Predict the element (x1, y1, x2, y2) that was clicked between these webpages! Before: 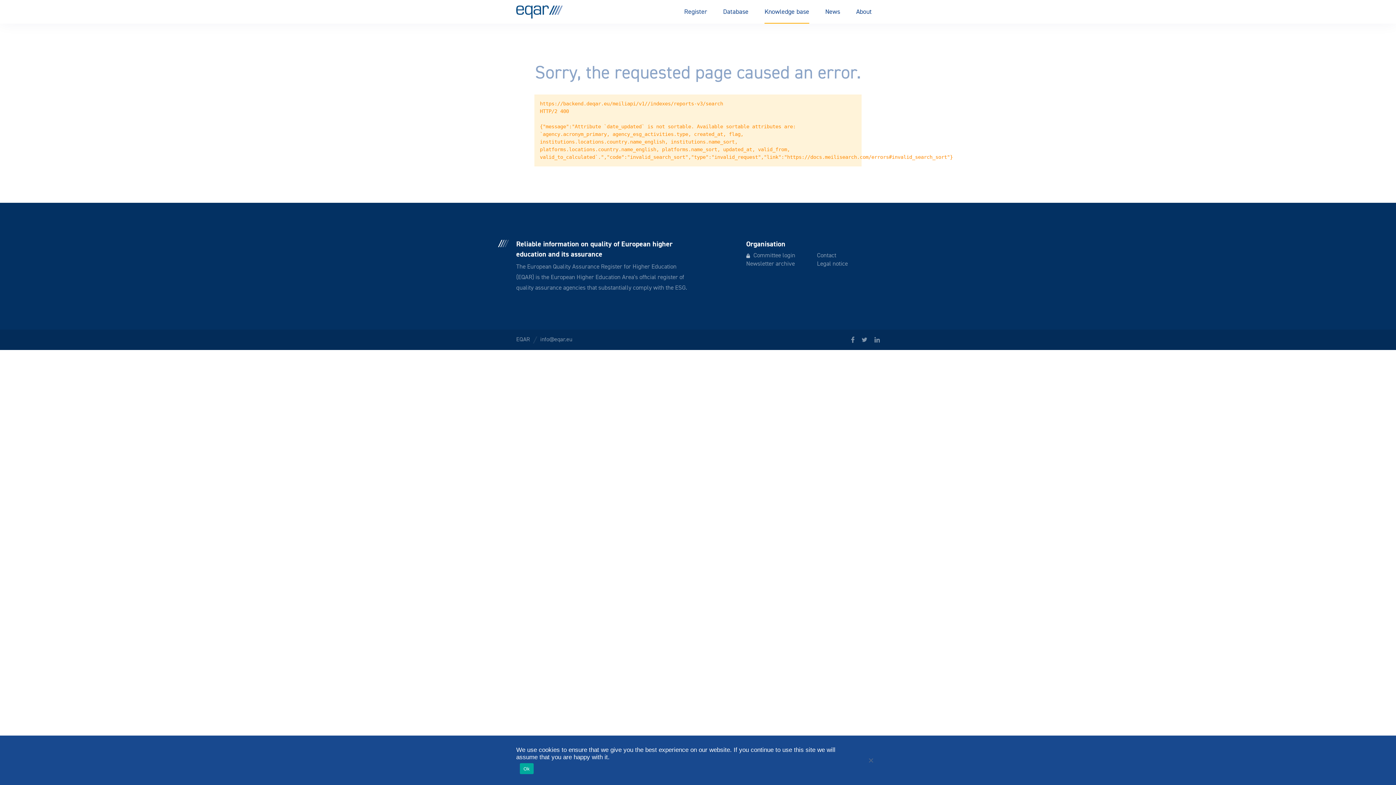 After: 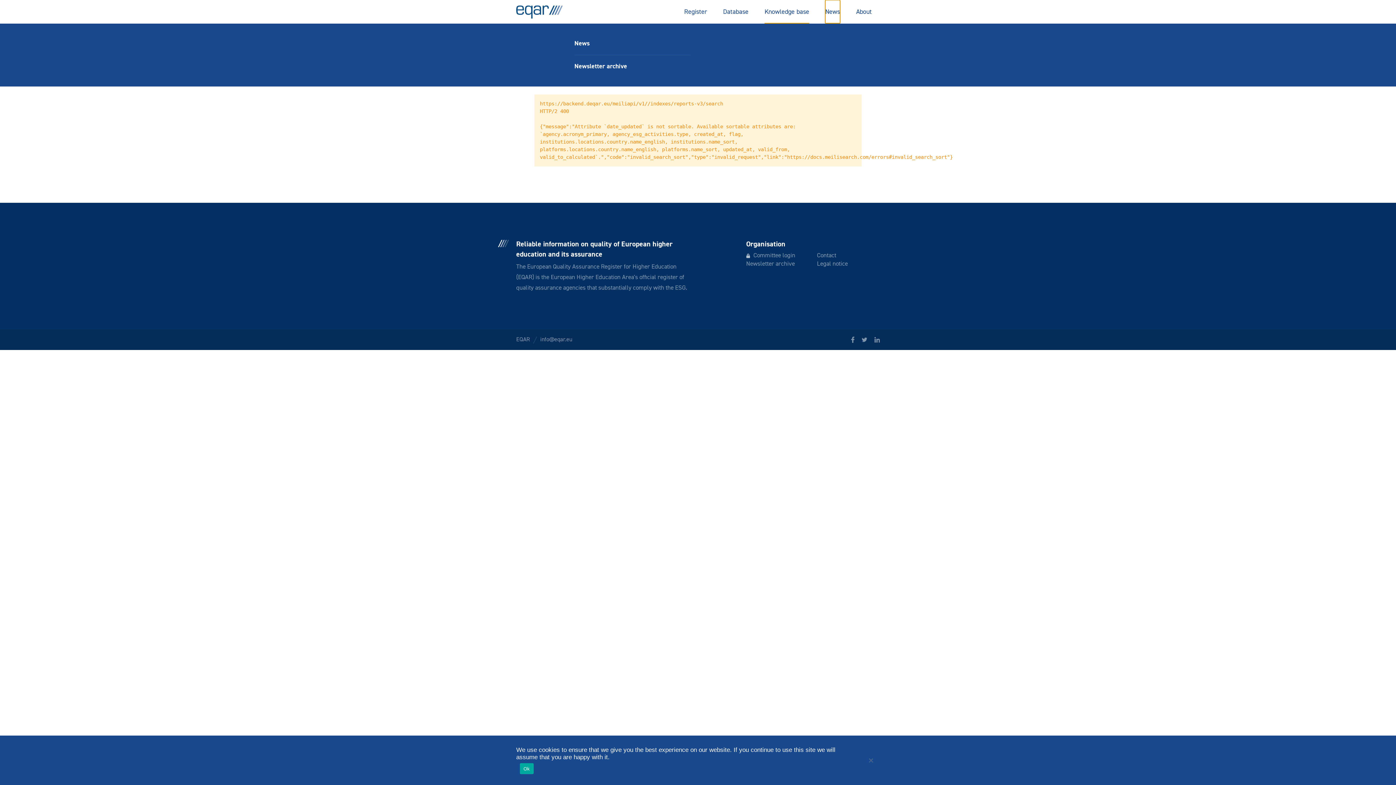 Action: label: News bbox: (825, 0, 840, 23)